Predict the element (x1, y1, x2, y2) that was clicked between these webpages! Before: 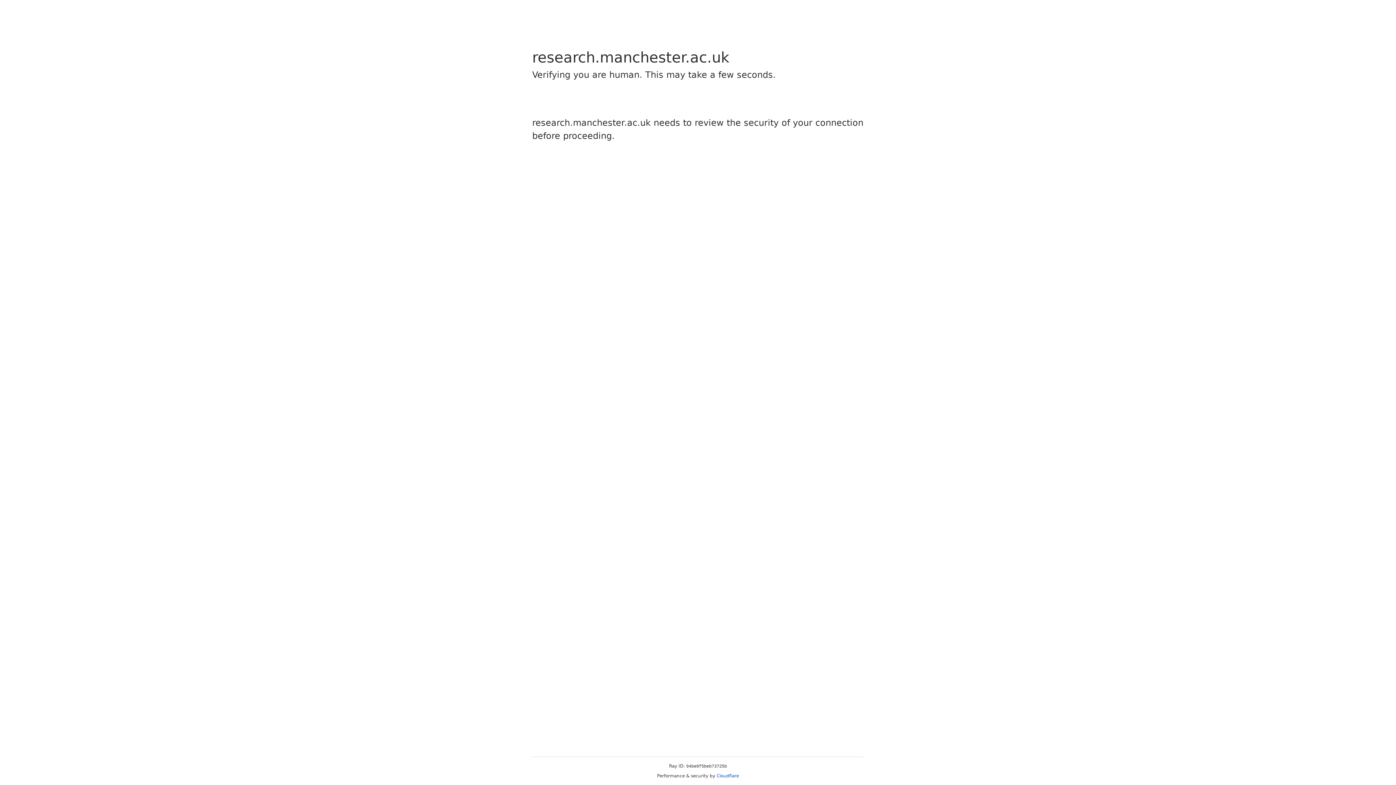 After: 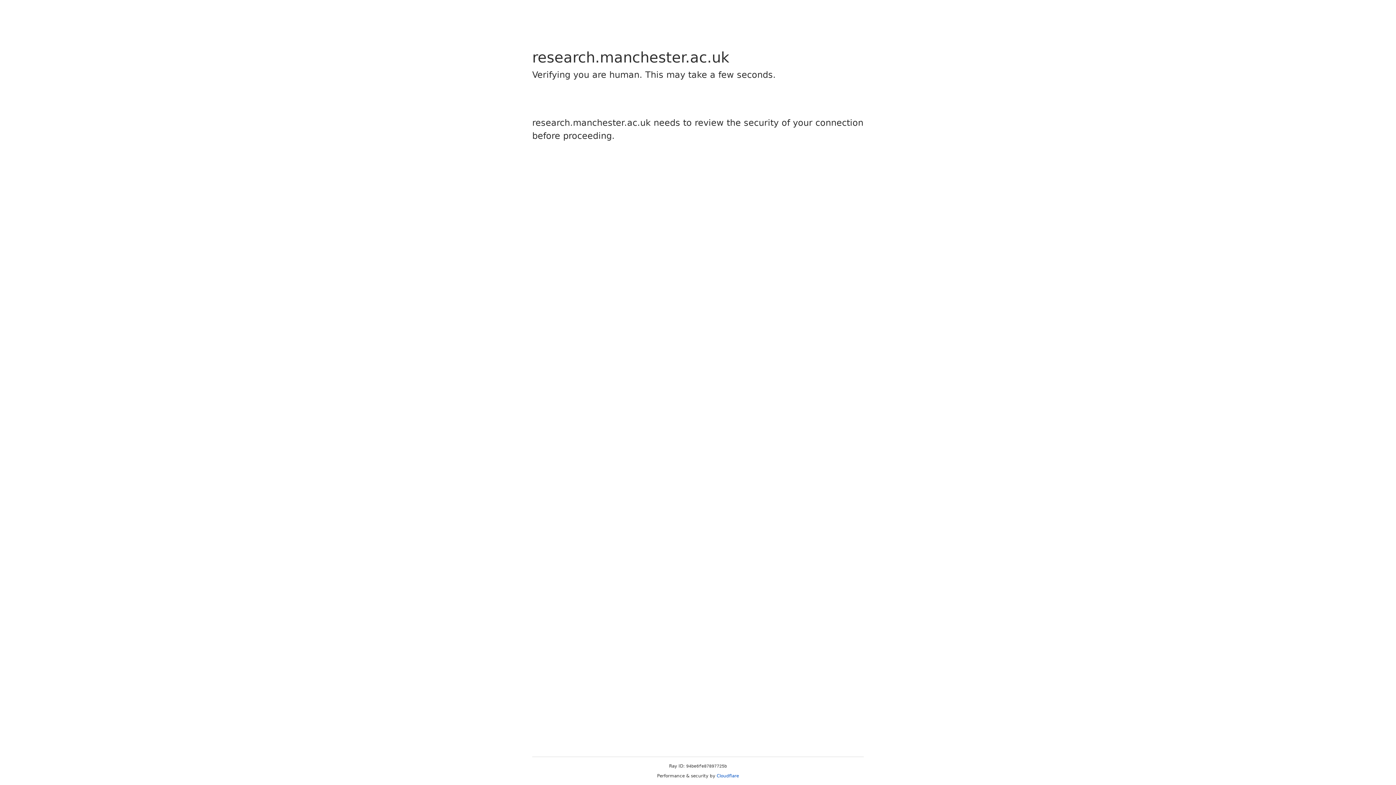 Action: bbox: (716, 773, 739, 778) label: Cloudflare